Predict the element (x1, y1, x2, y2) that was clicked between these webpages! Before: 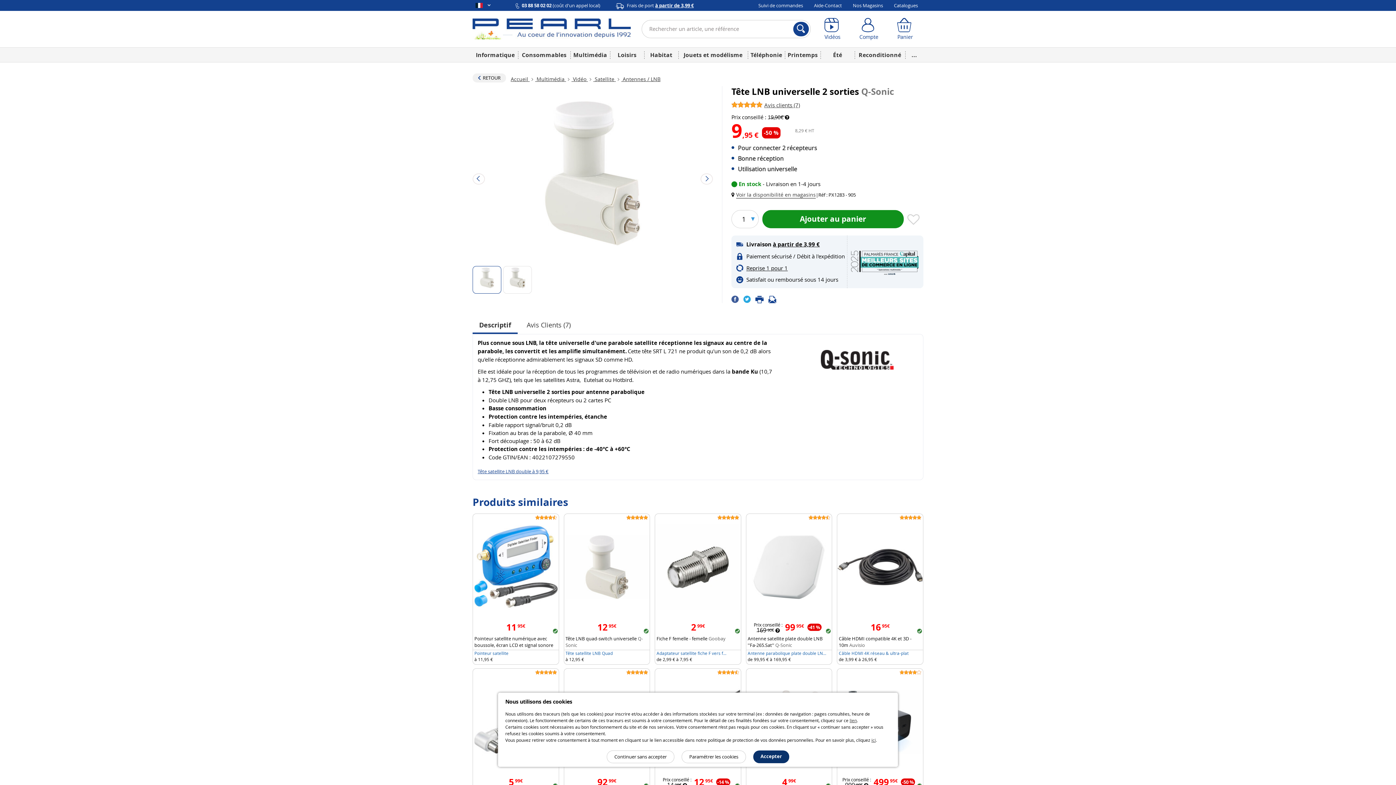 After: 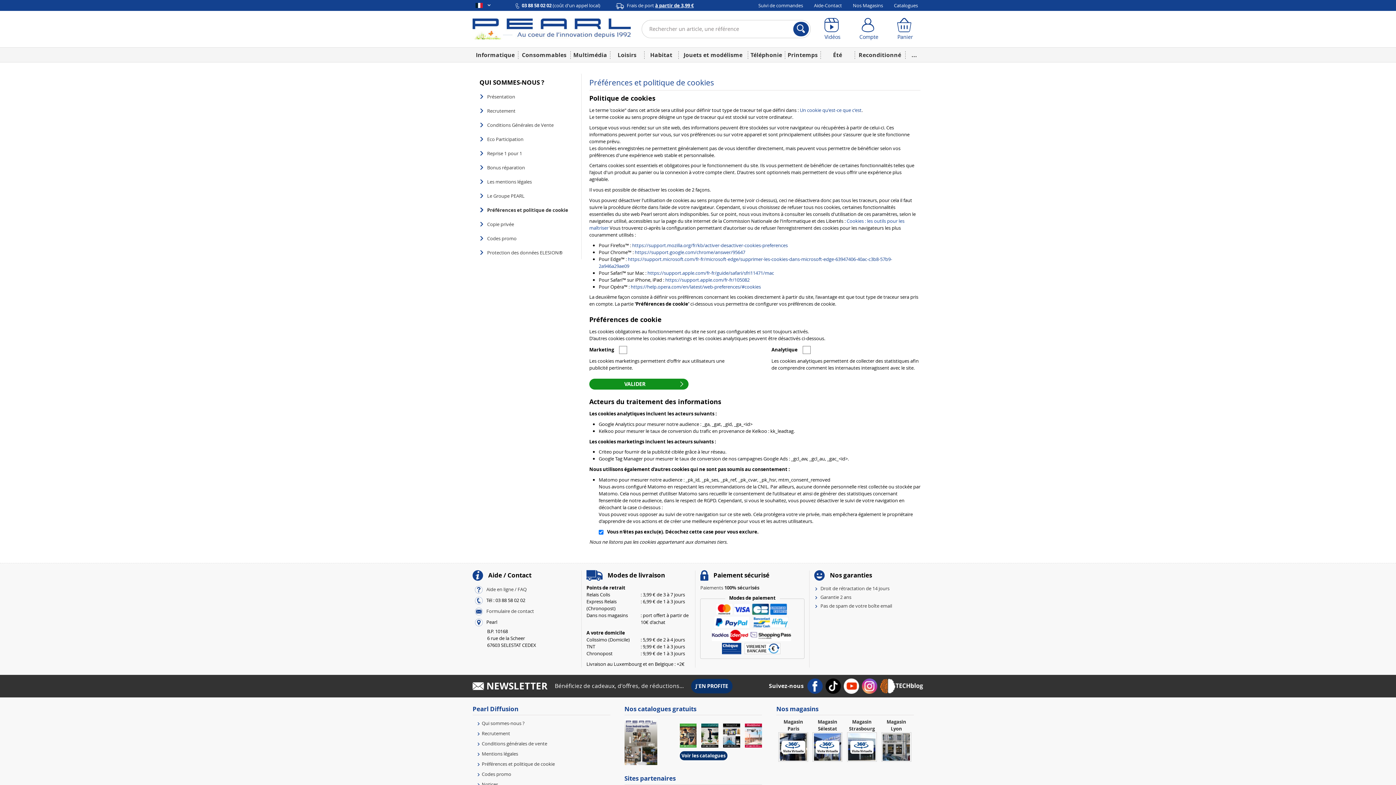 Action: label: Paramétrer les cookies bbox: (681, 750, 746, 763)